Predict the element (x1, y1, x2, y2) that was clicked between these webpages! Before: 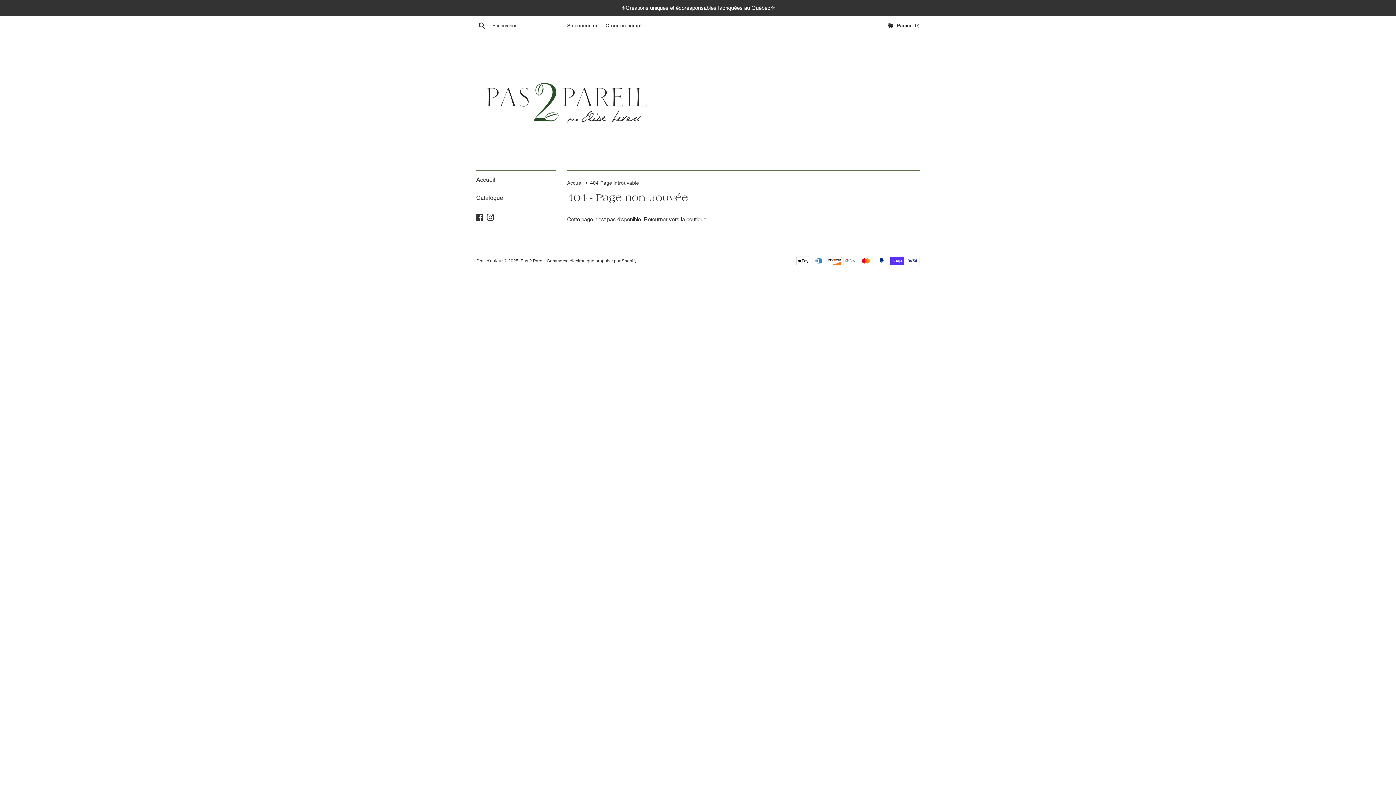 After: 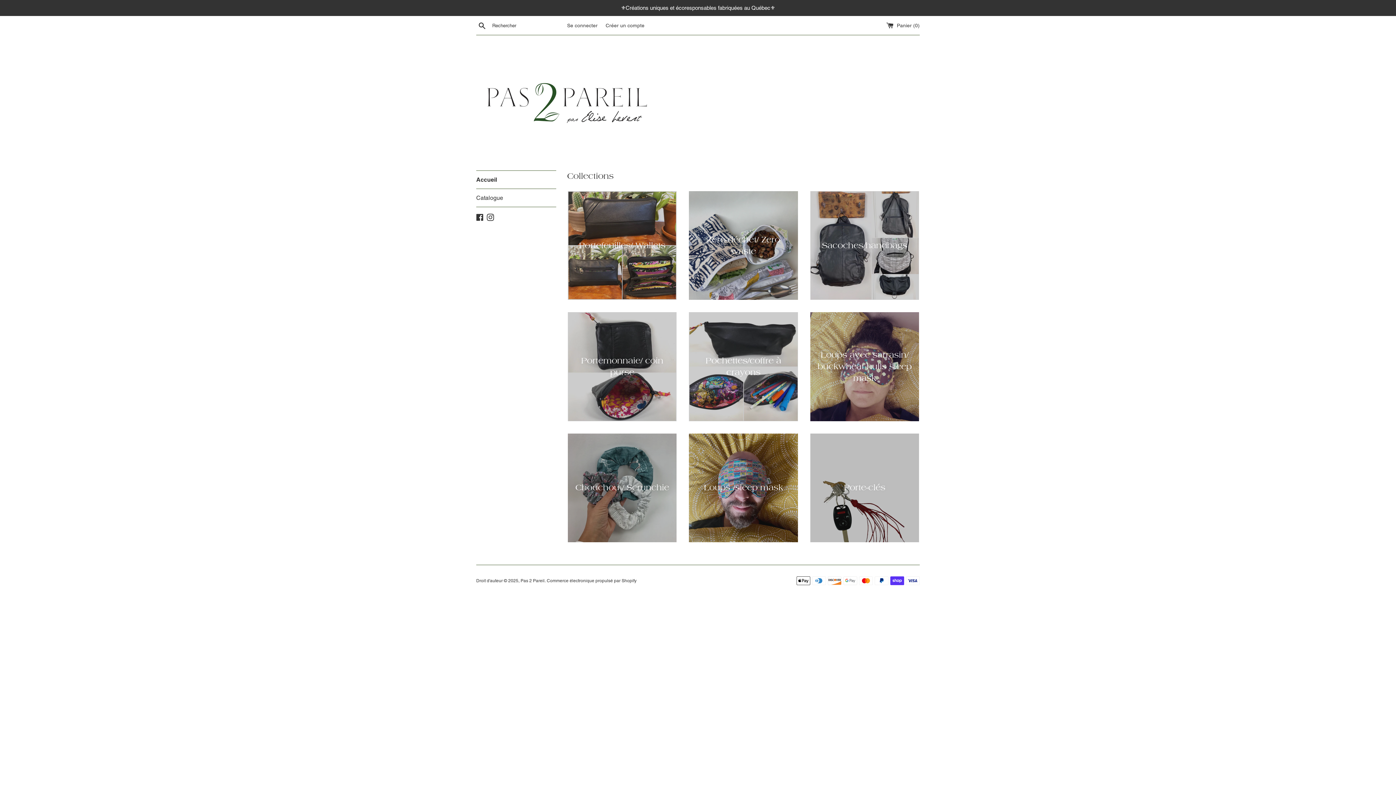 Action: label: Pas 2 Pareil bbox: (520, 258, 544, 263)